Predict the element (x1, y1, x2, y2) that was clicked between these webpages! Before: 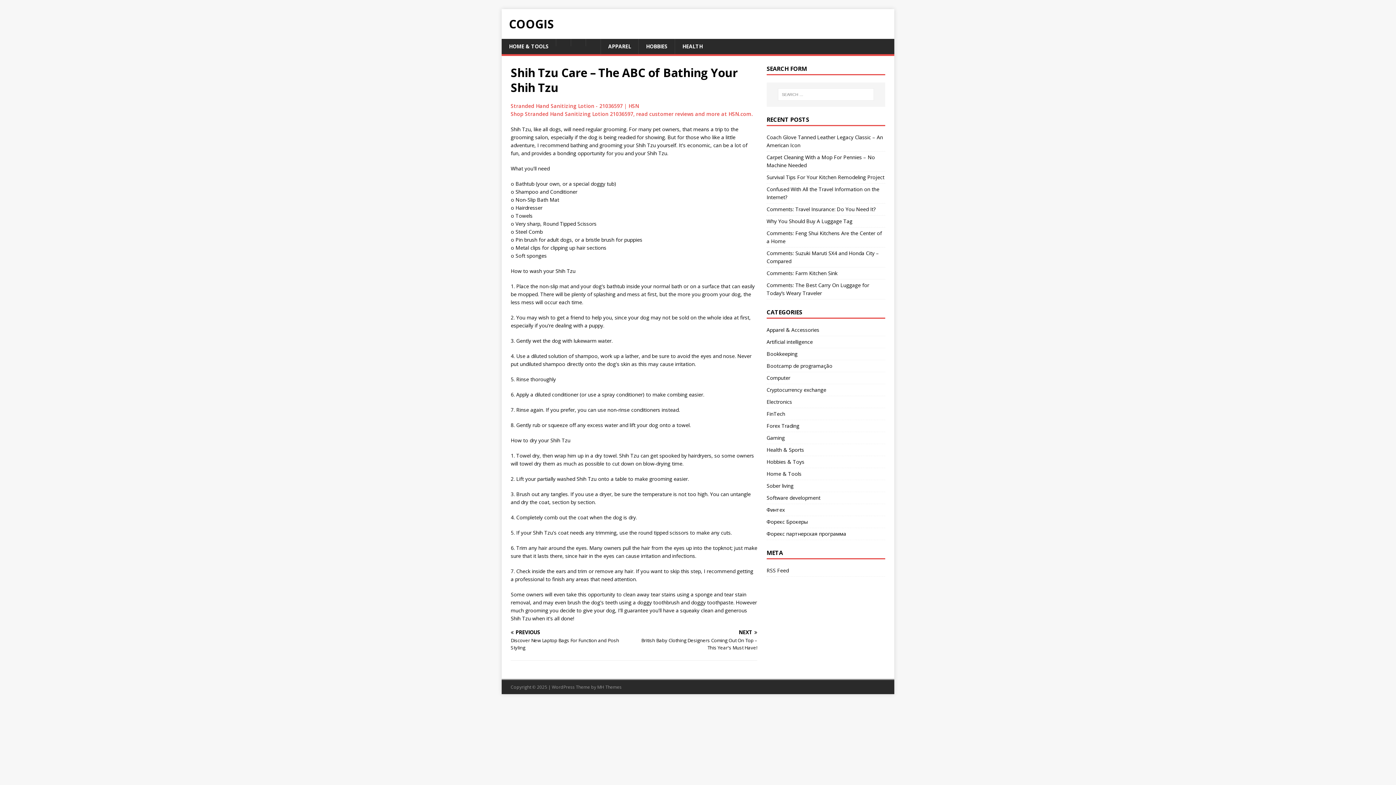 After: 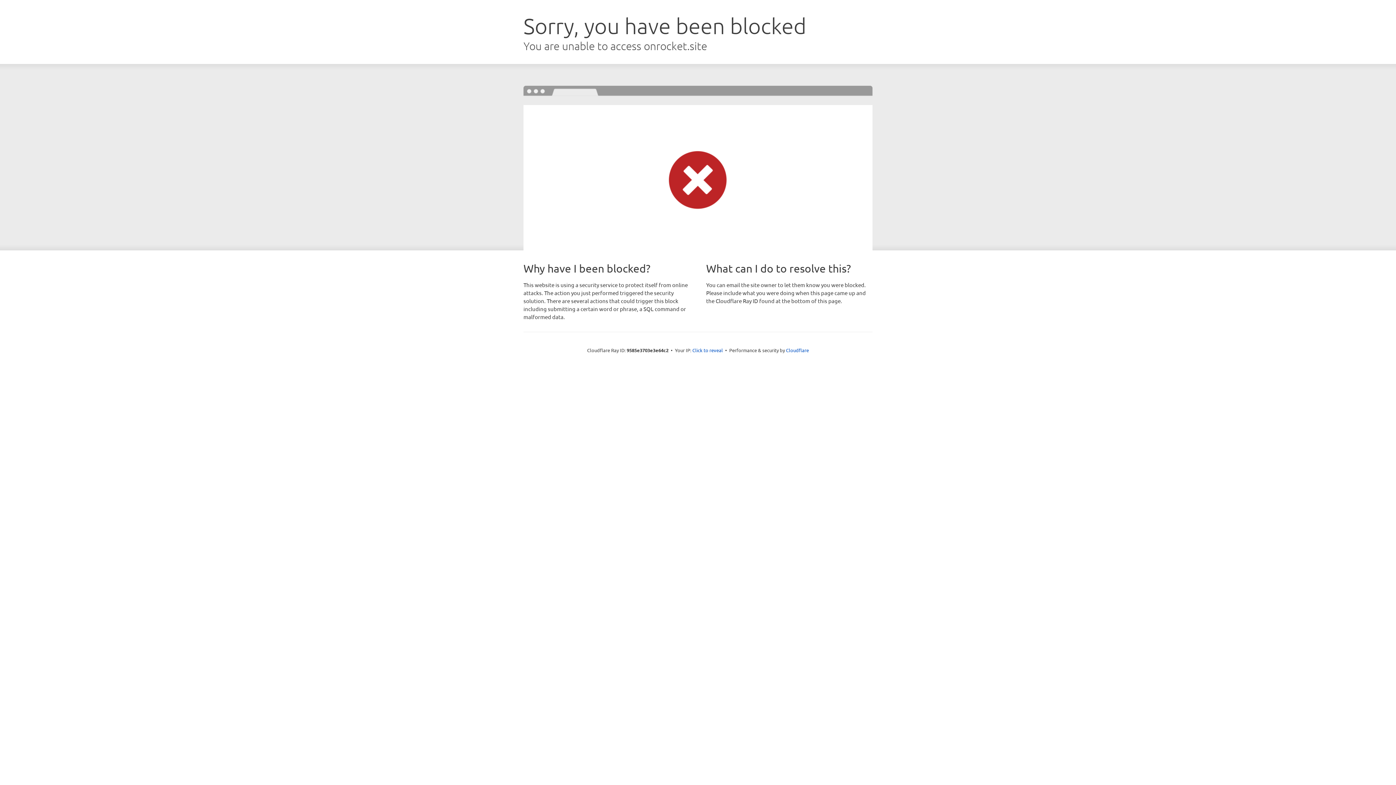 Action: label: MH Themes bbox: (597, 684, 621, 690)